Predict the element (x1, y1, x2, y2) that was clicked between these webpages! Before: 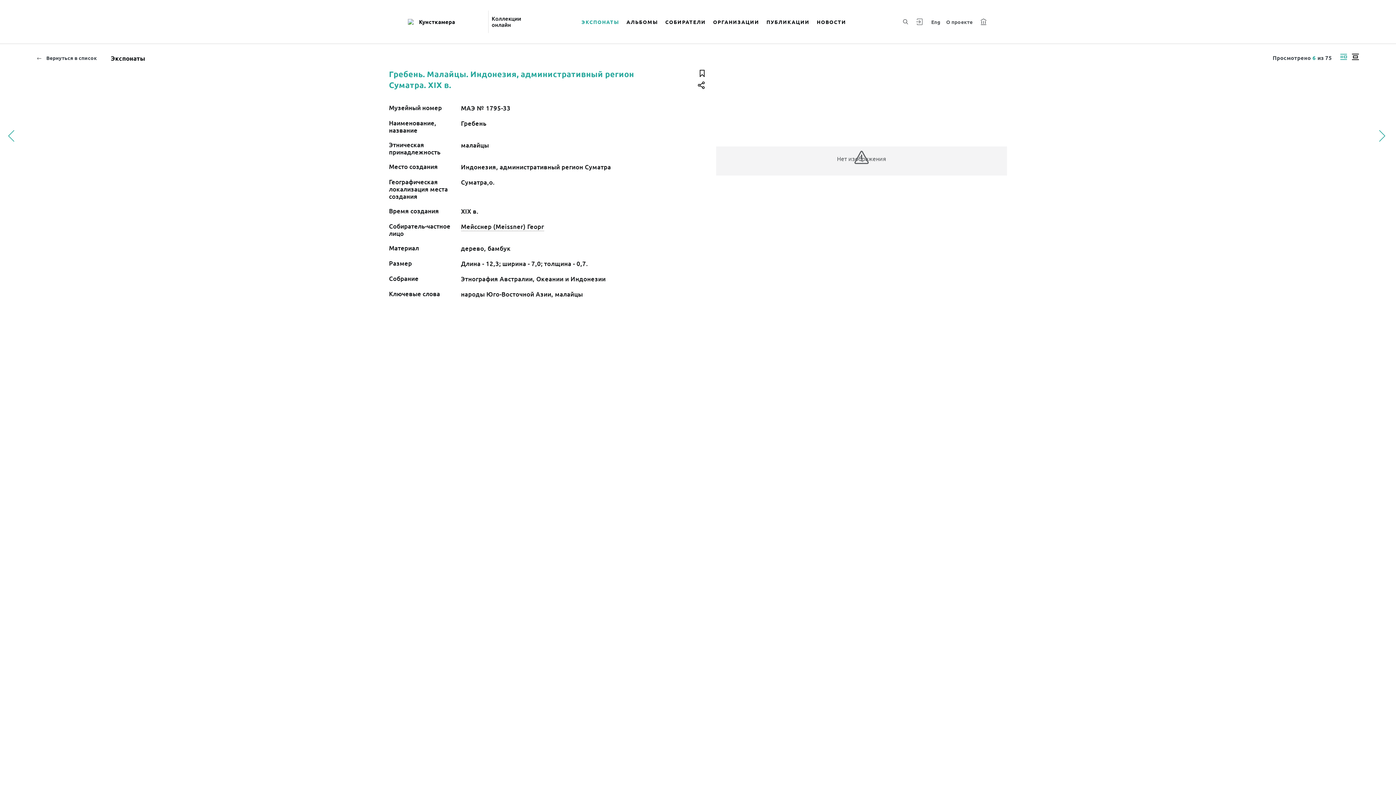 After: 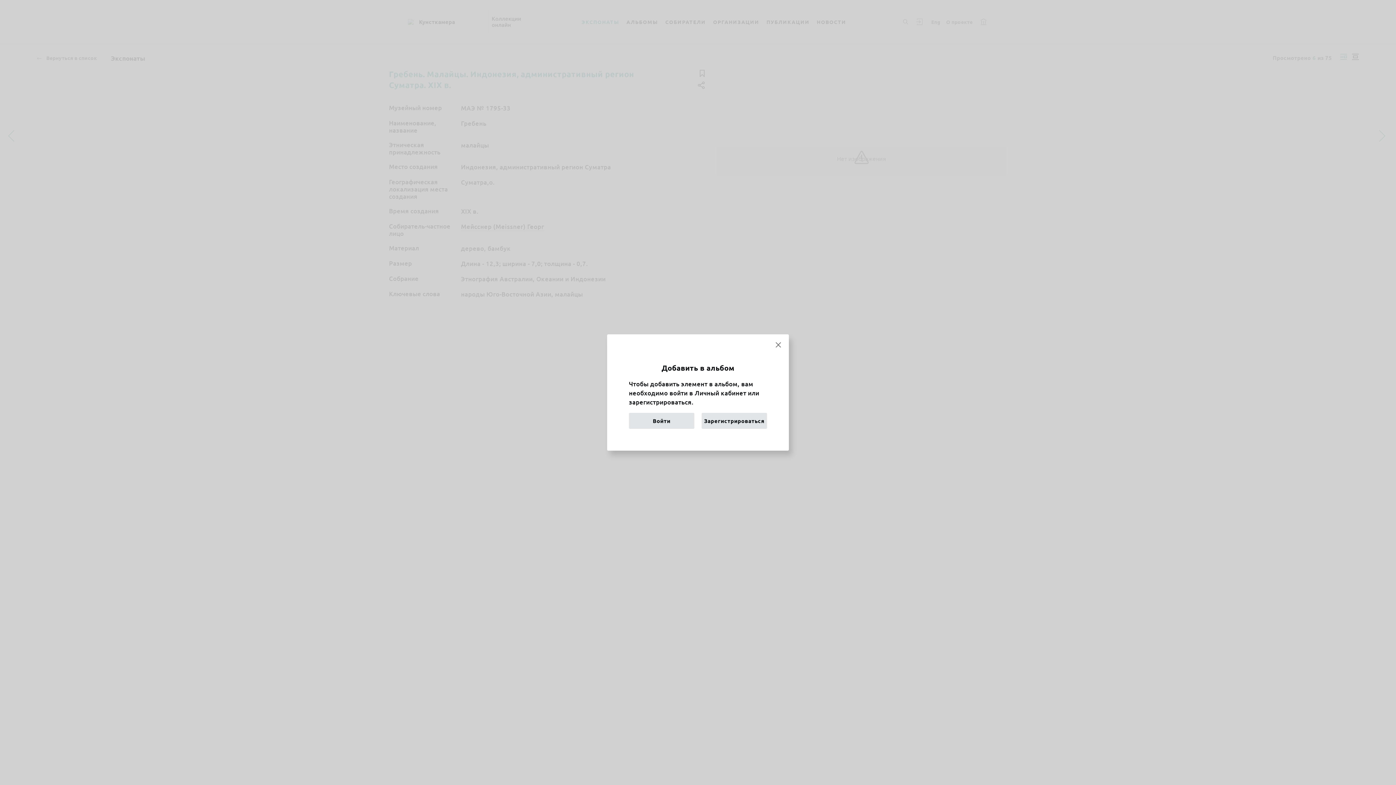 Action: bbox: (696, 67, 707, 79)